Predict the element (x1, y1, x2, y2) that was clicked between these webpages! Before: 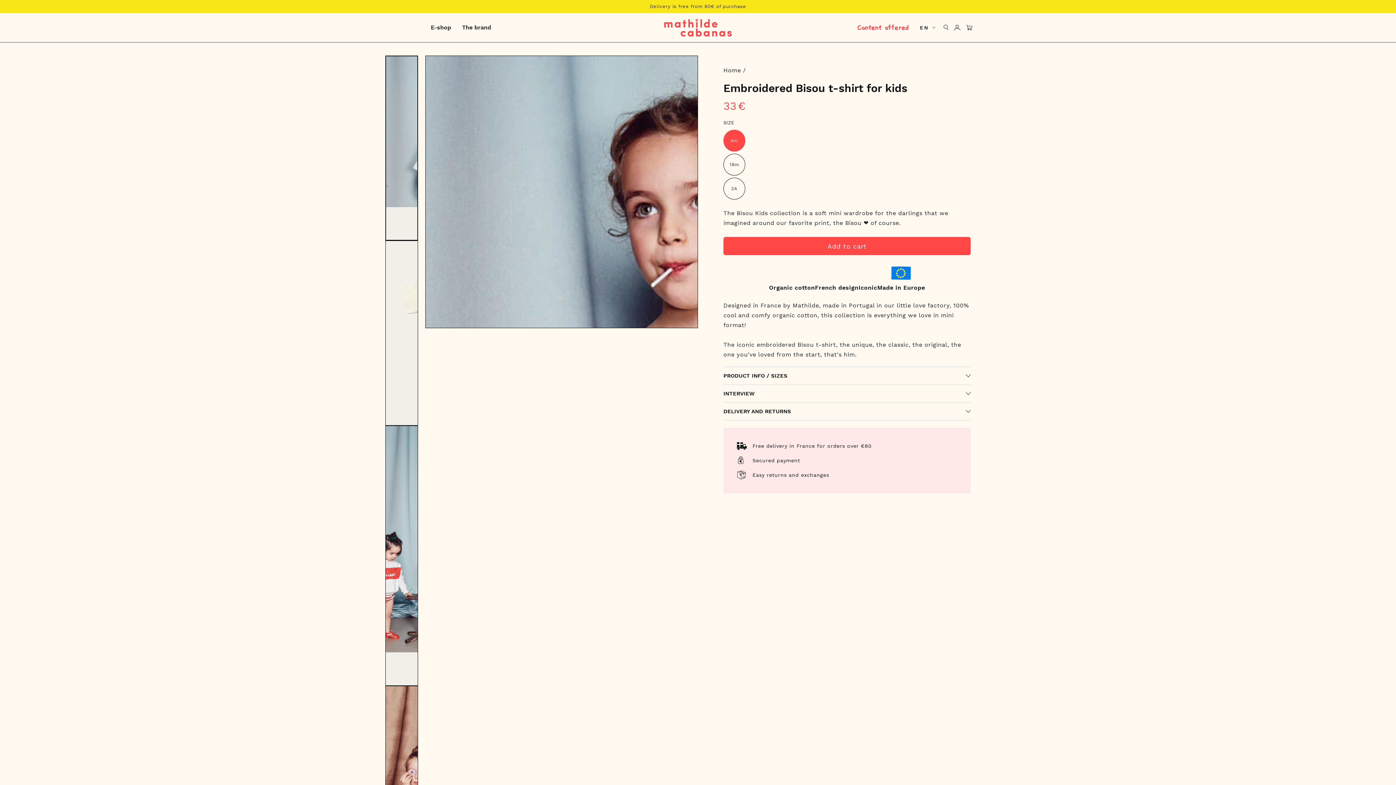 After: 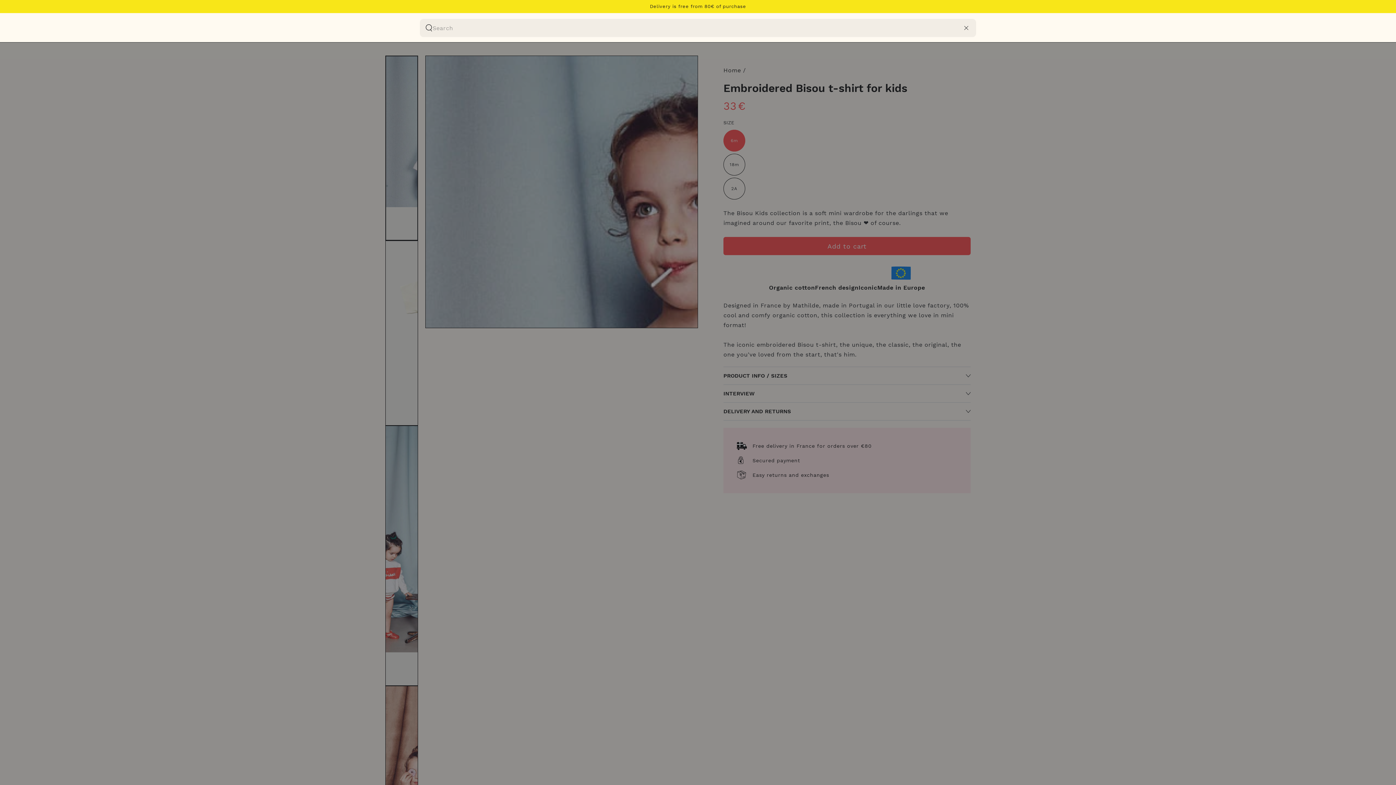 Action: bbox: (941, 19, 952, 35) label: Search our site